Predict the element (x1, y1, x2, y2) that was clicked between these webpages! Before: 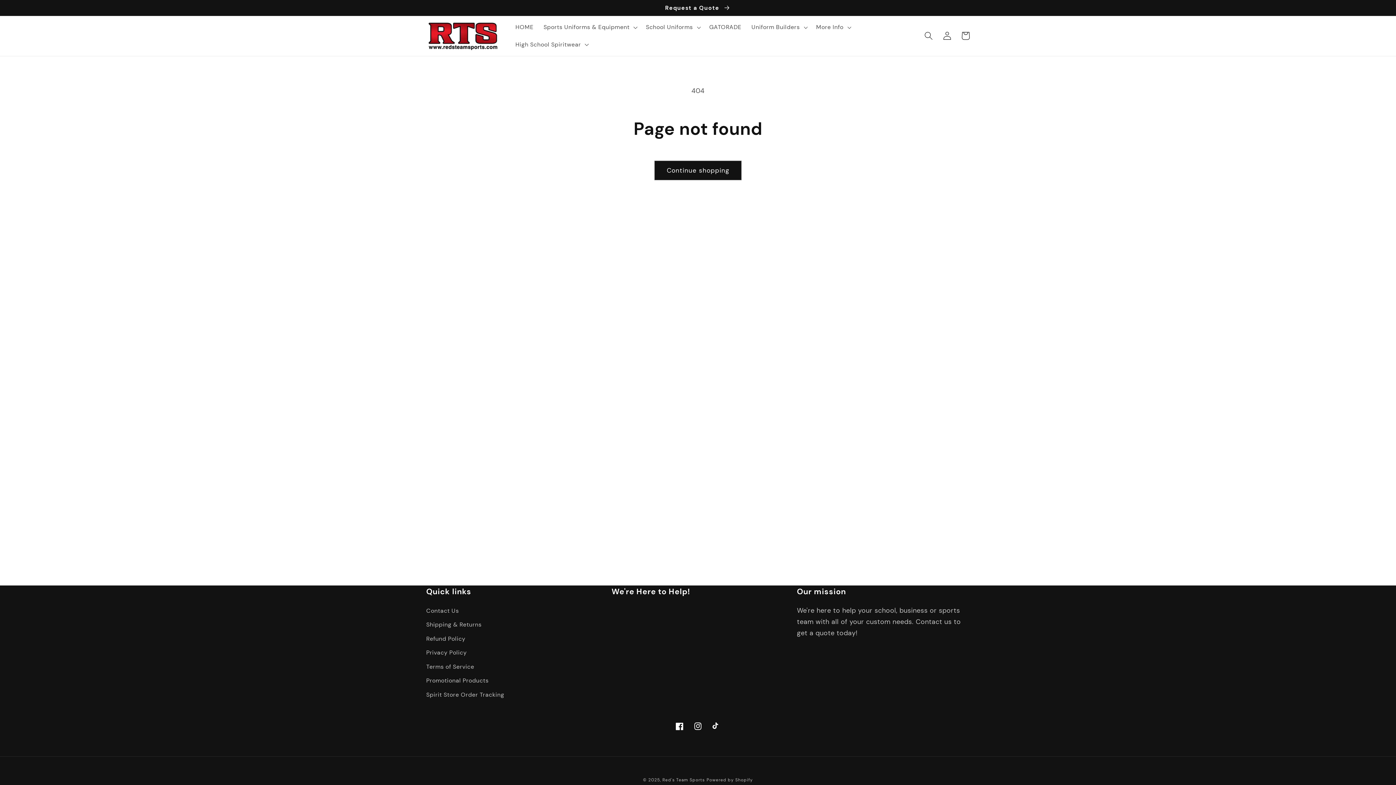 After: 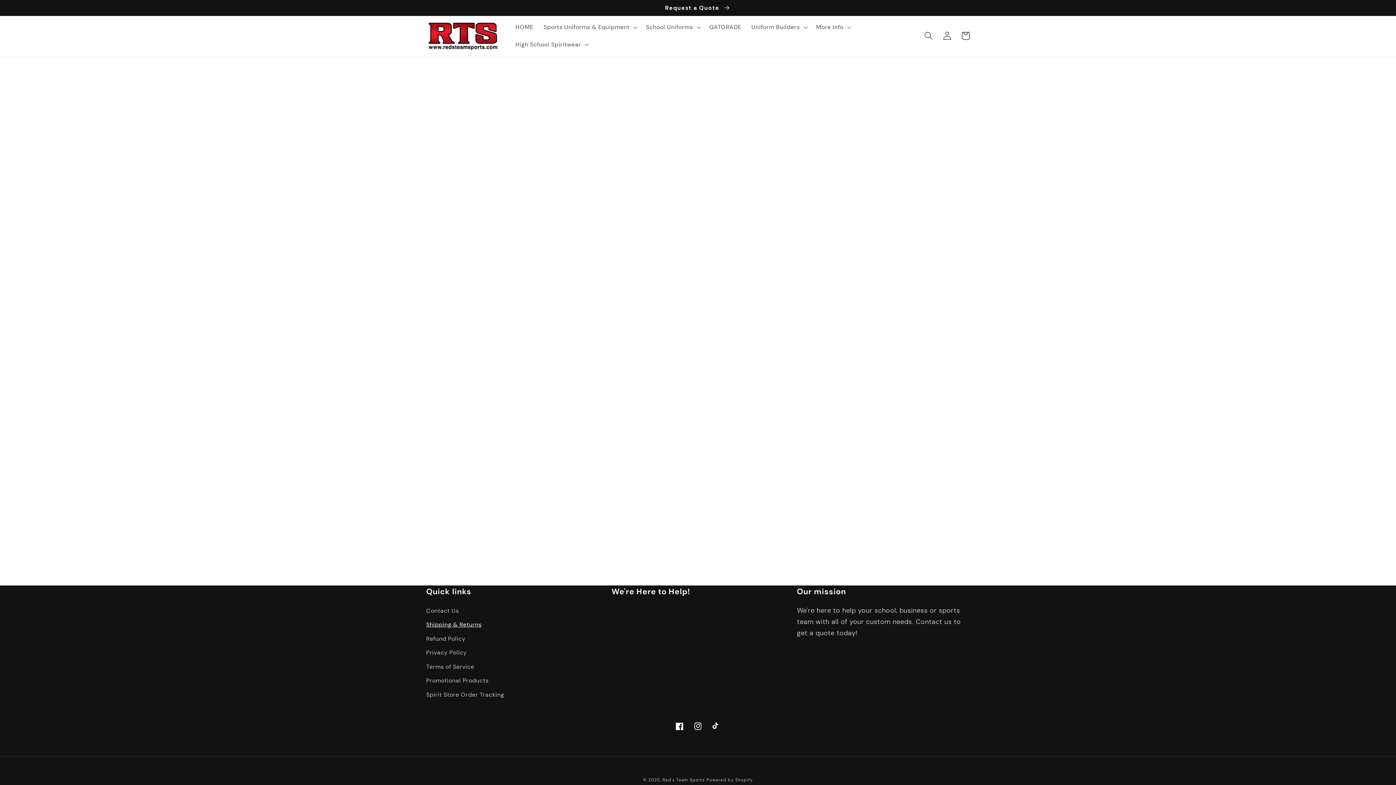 Action: label: Shipping & Returns bbox: (426, 618, 481, 632)